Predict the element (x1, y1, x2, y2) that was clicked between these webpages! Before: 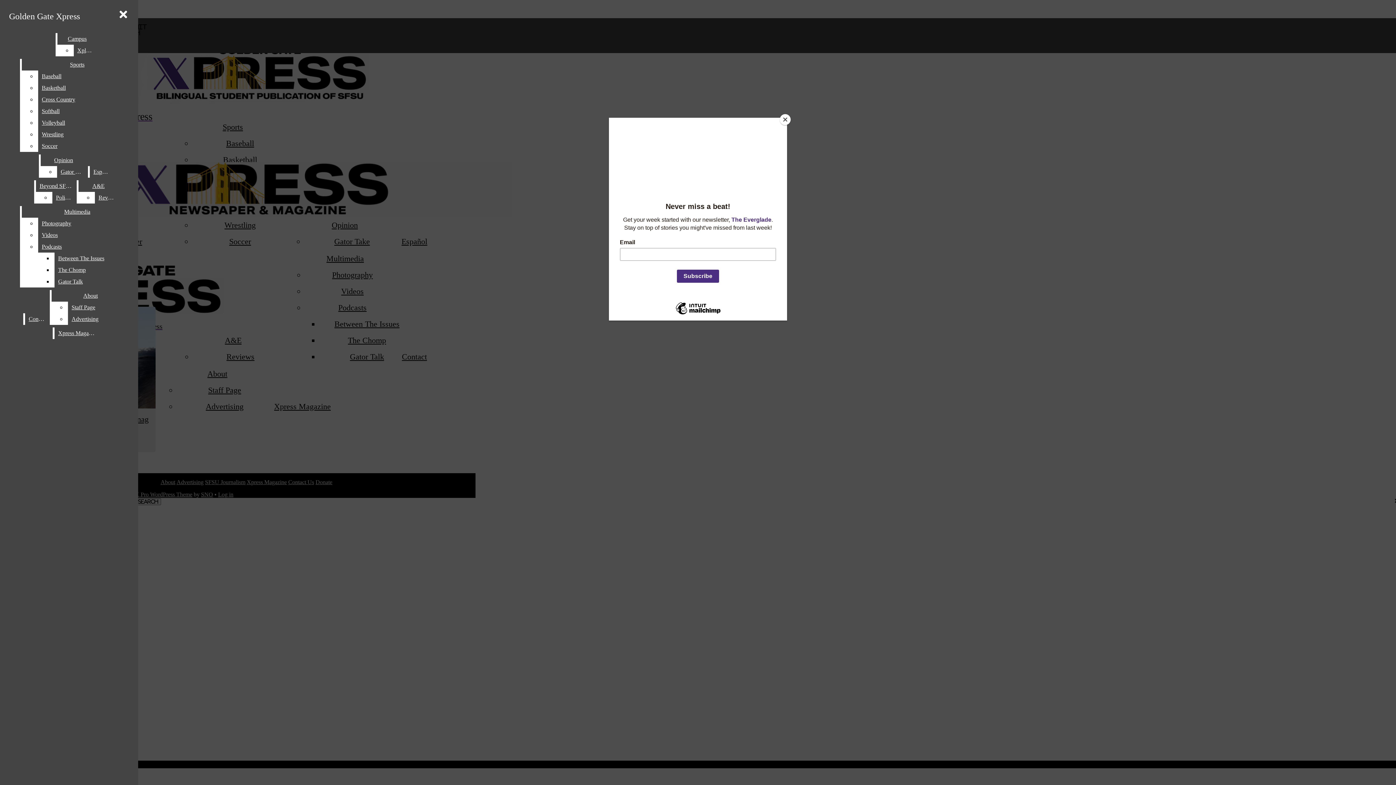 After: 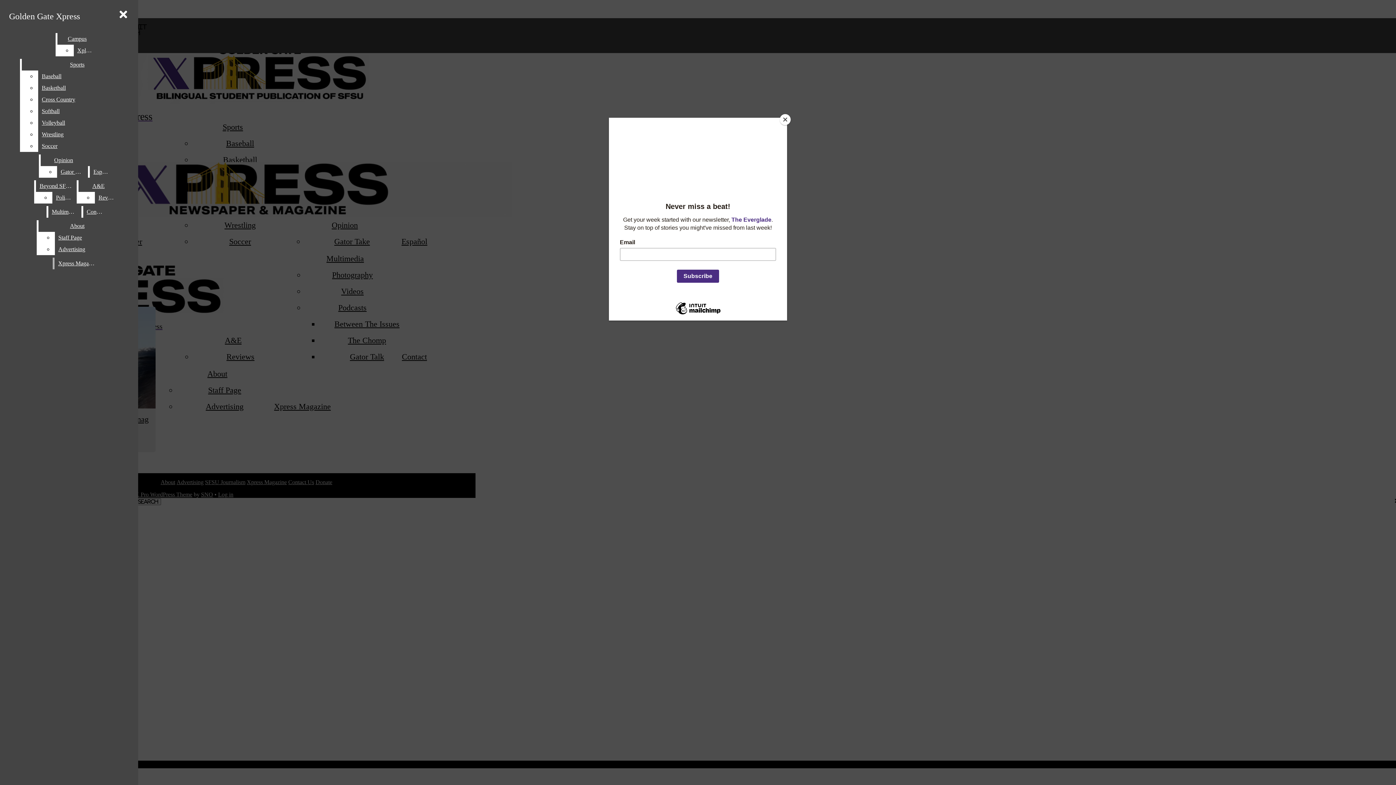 Action: label: Between The Issues bbox: (54, 252, 132, 264)